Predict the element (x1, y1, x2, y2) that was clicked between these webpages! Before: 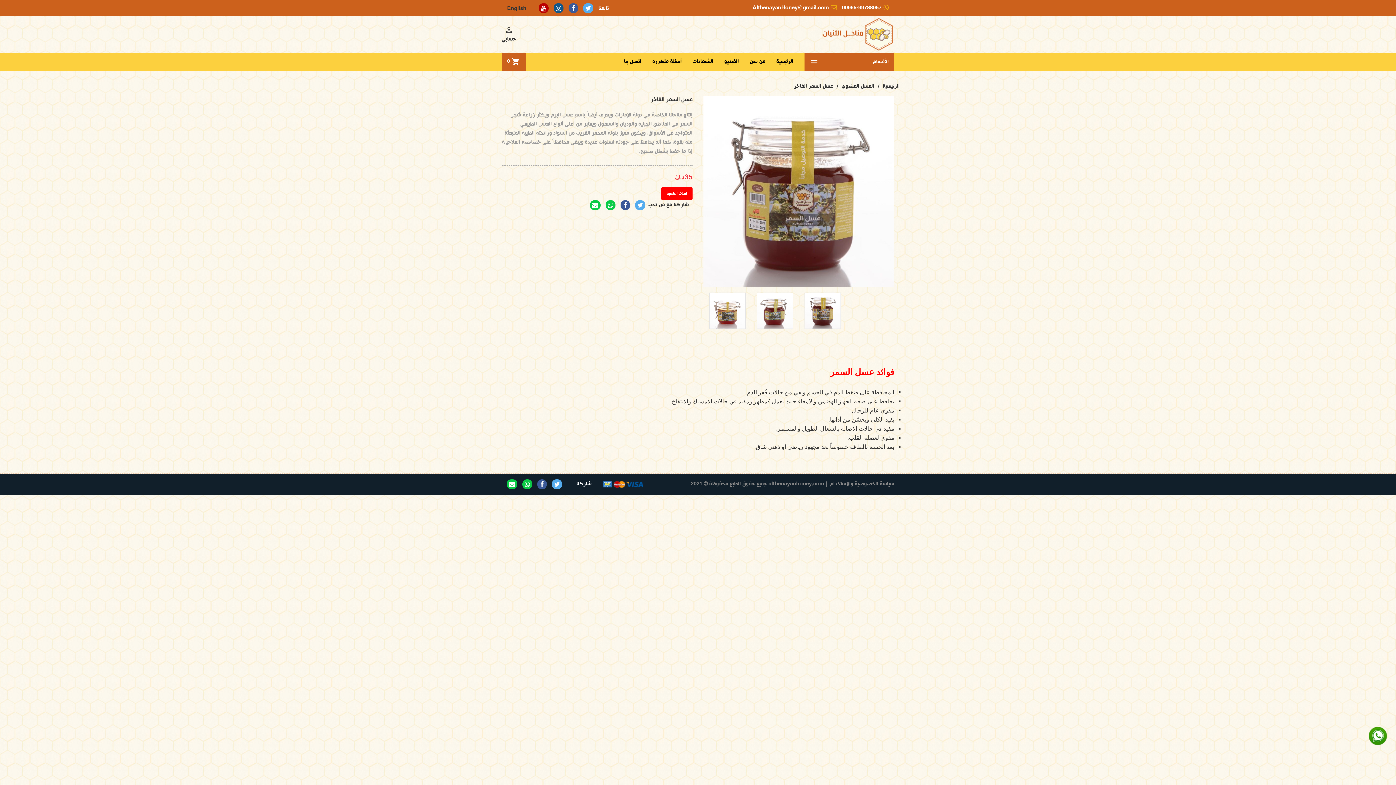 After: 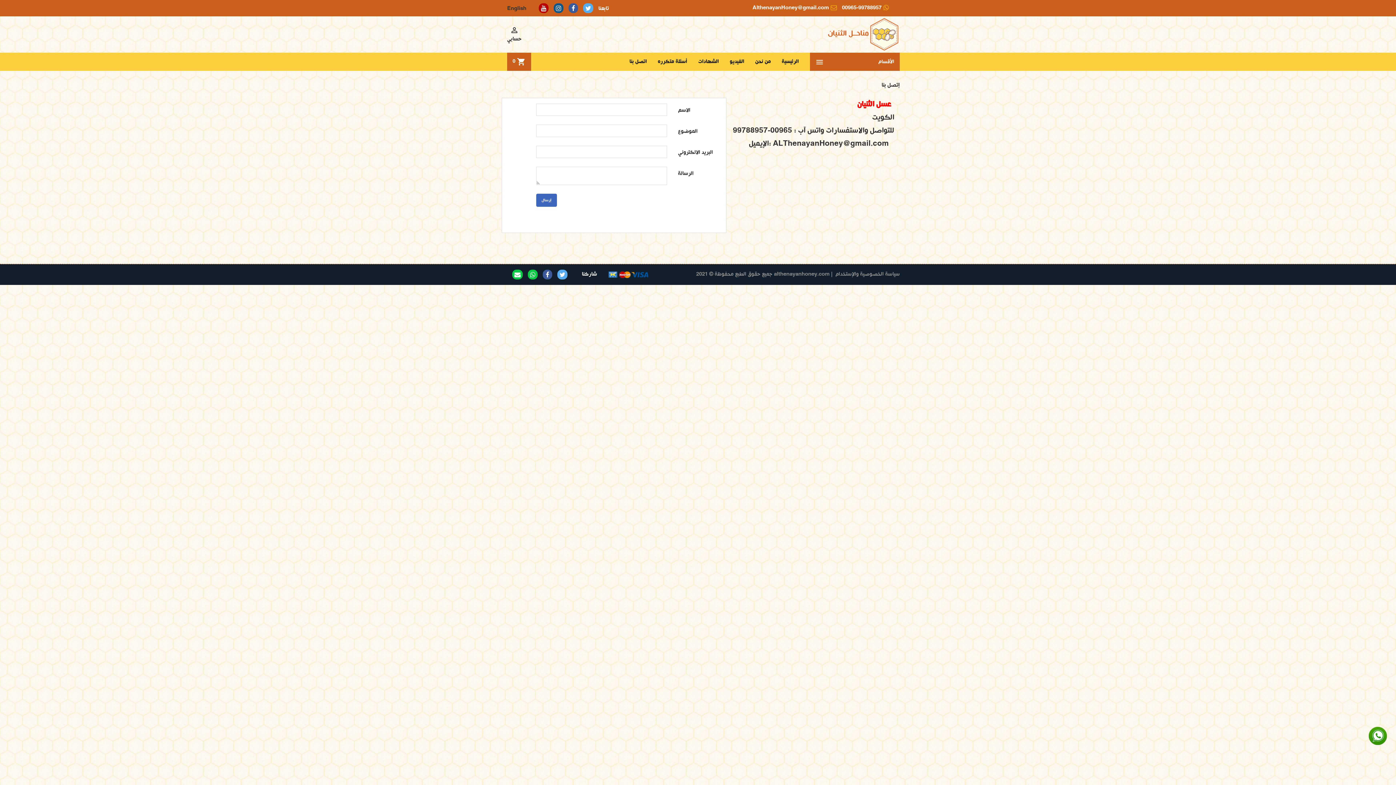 Action: bbox: (618, 52, 647, 70) label: اتصل بنا